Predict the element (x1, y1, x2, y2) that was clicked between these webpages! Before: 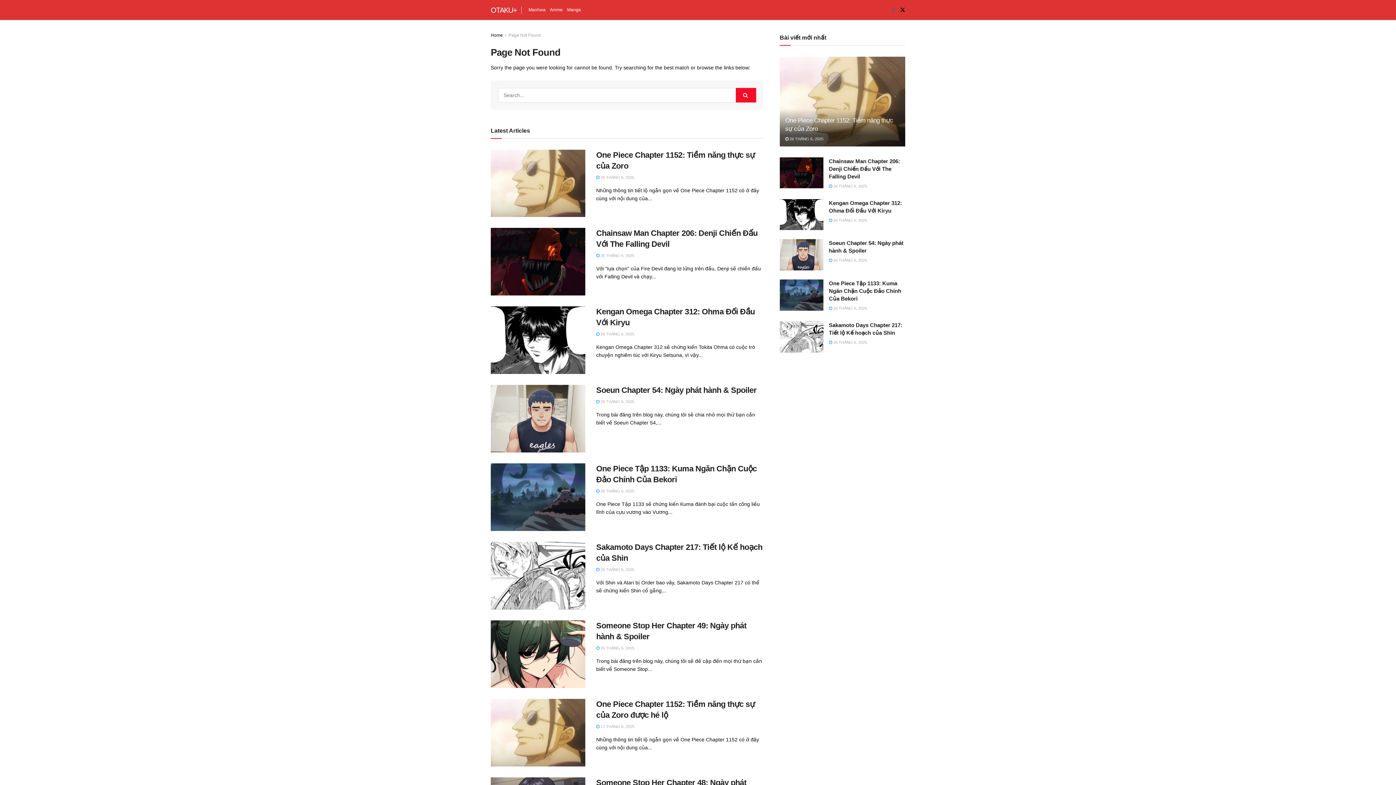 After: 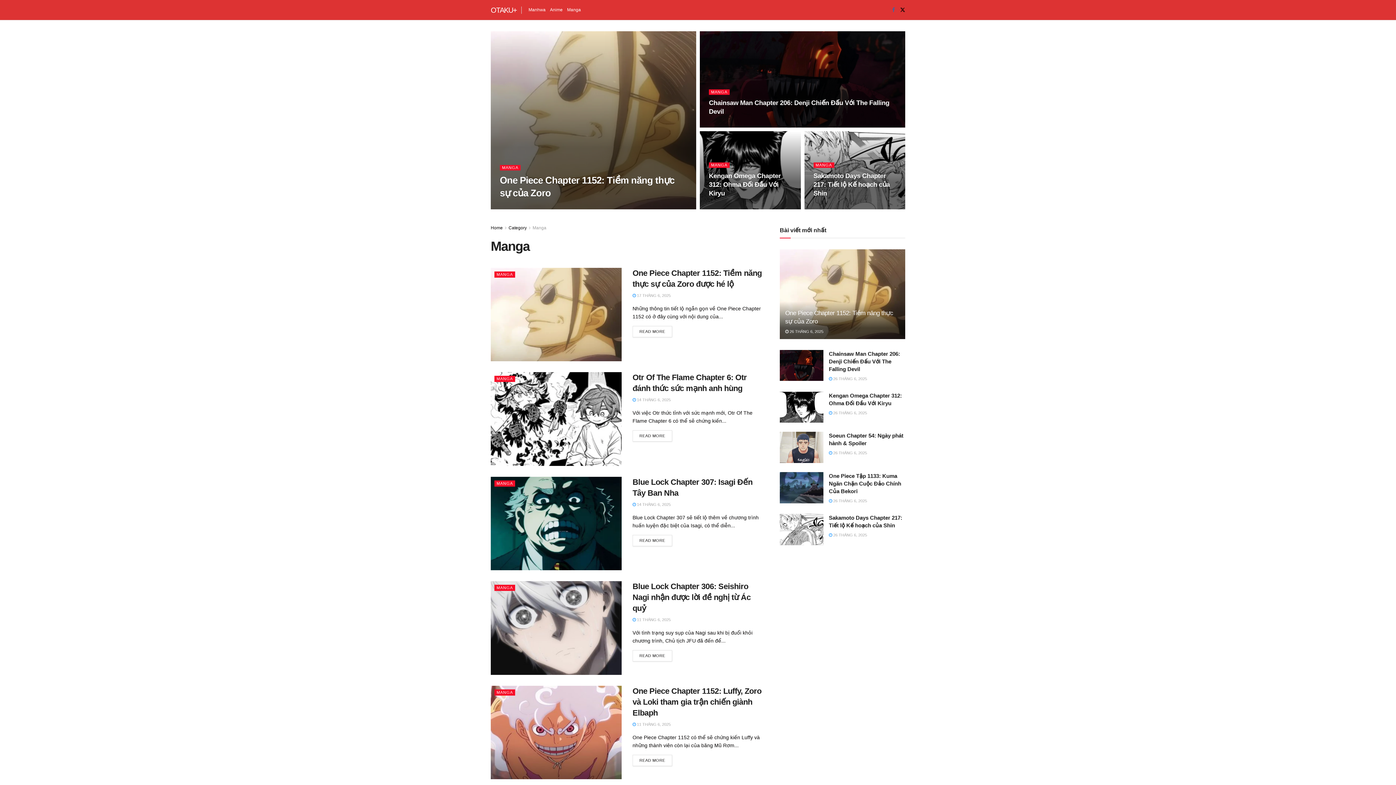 Action: label: Manga bbox: (567, 0, 581, 20)